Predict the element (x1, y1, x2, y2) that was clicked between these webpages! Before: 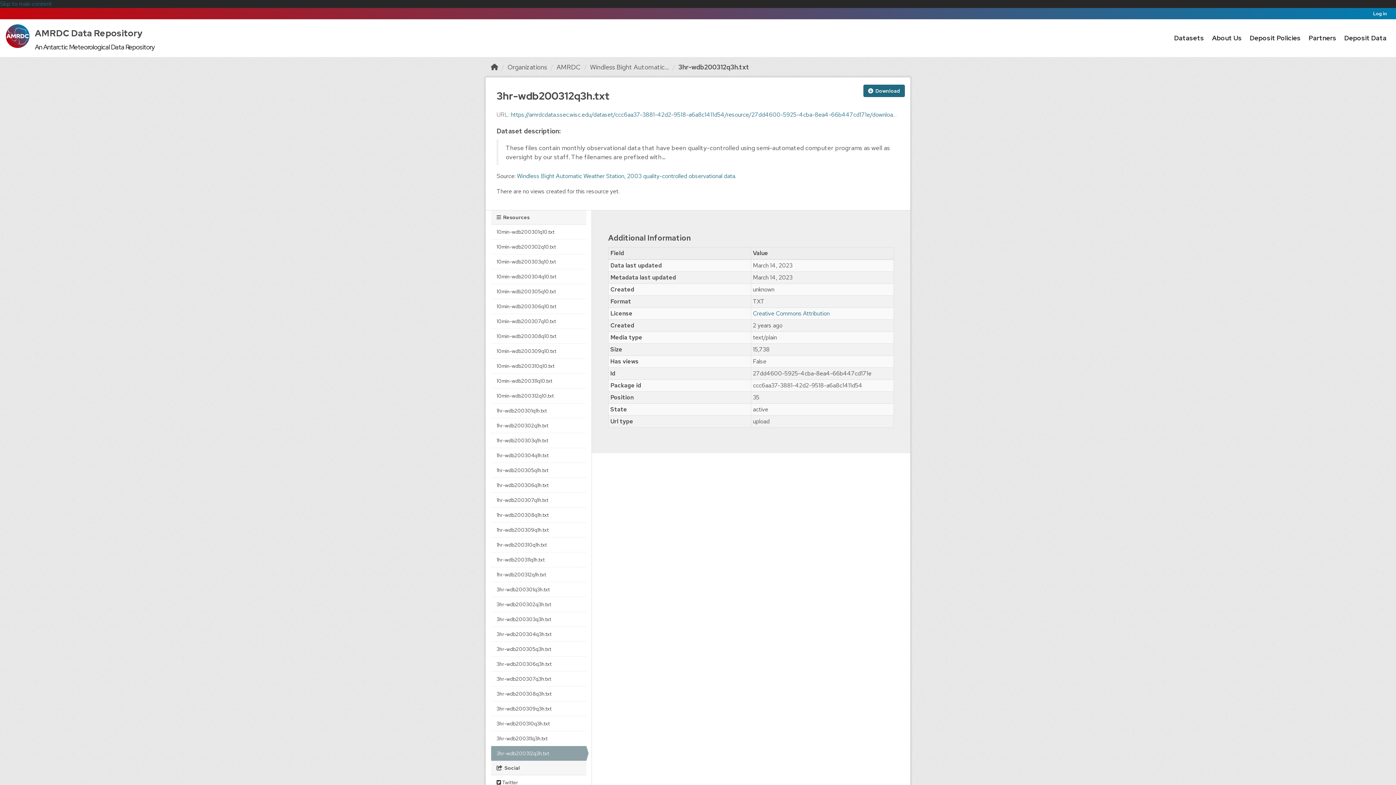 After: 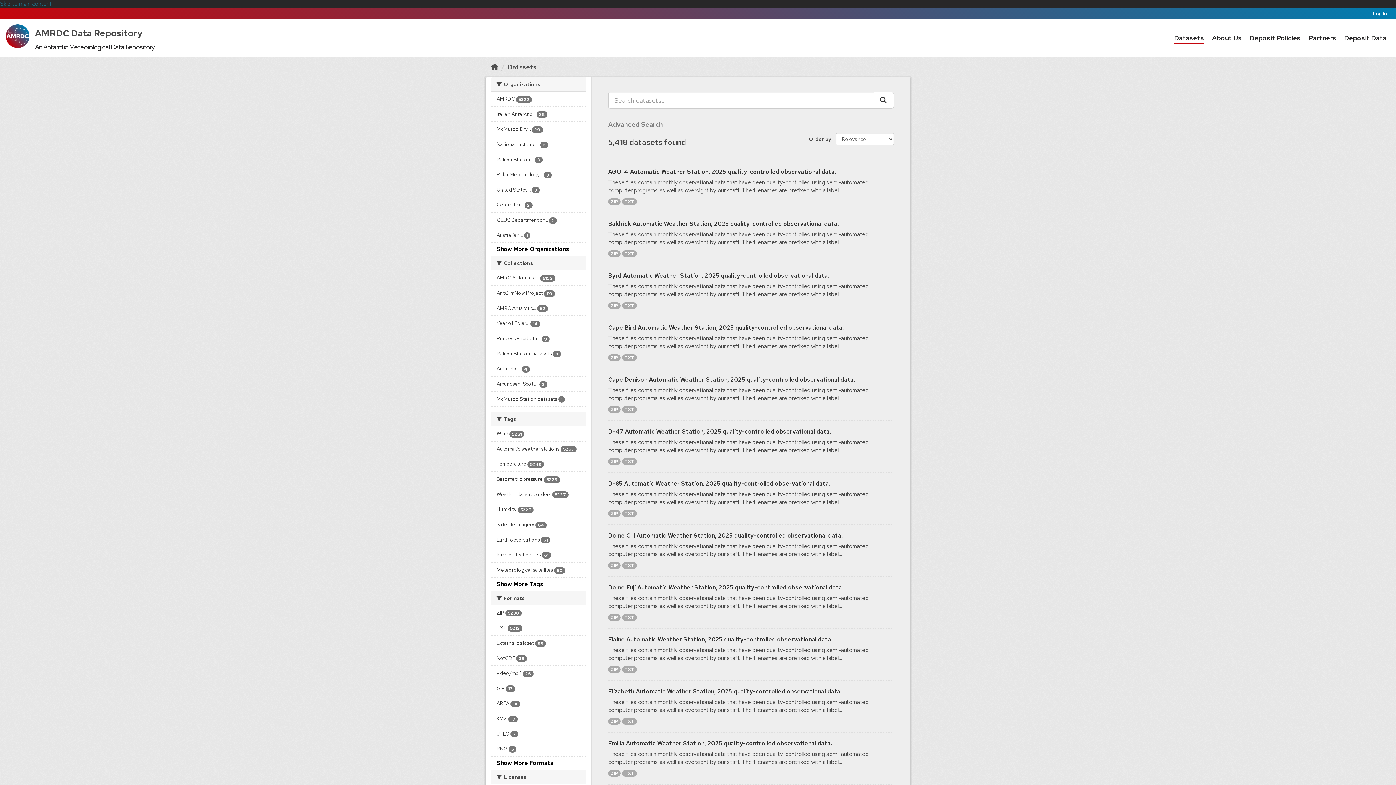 Action: bbox: (1174, 32, 1204, 43) label: Datasets